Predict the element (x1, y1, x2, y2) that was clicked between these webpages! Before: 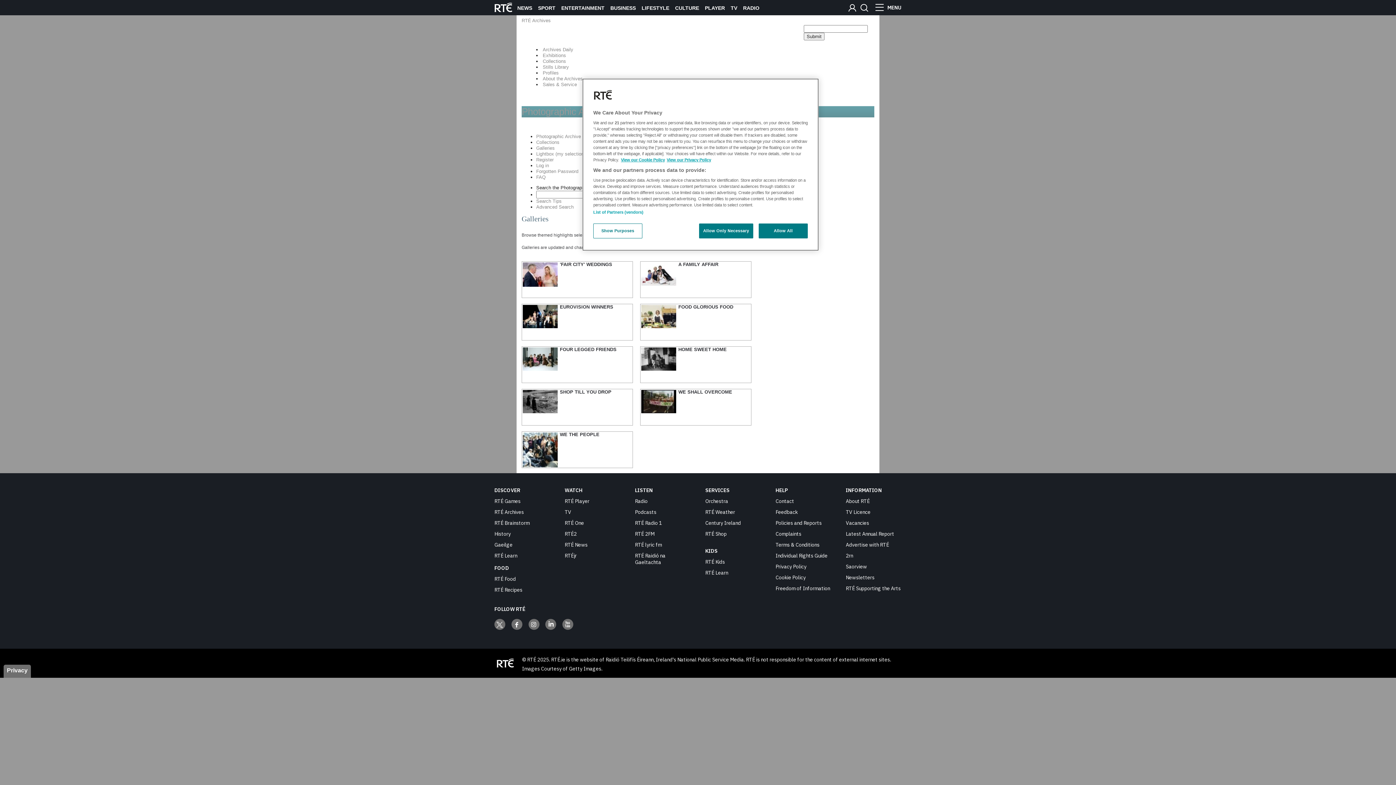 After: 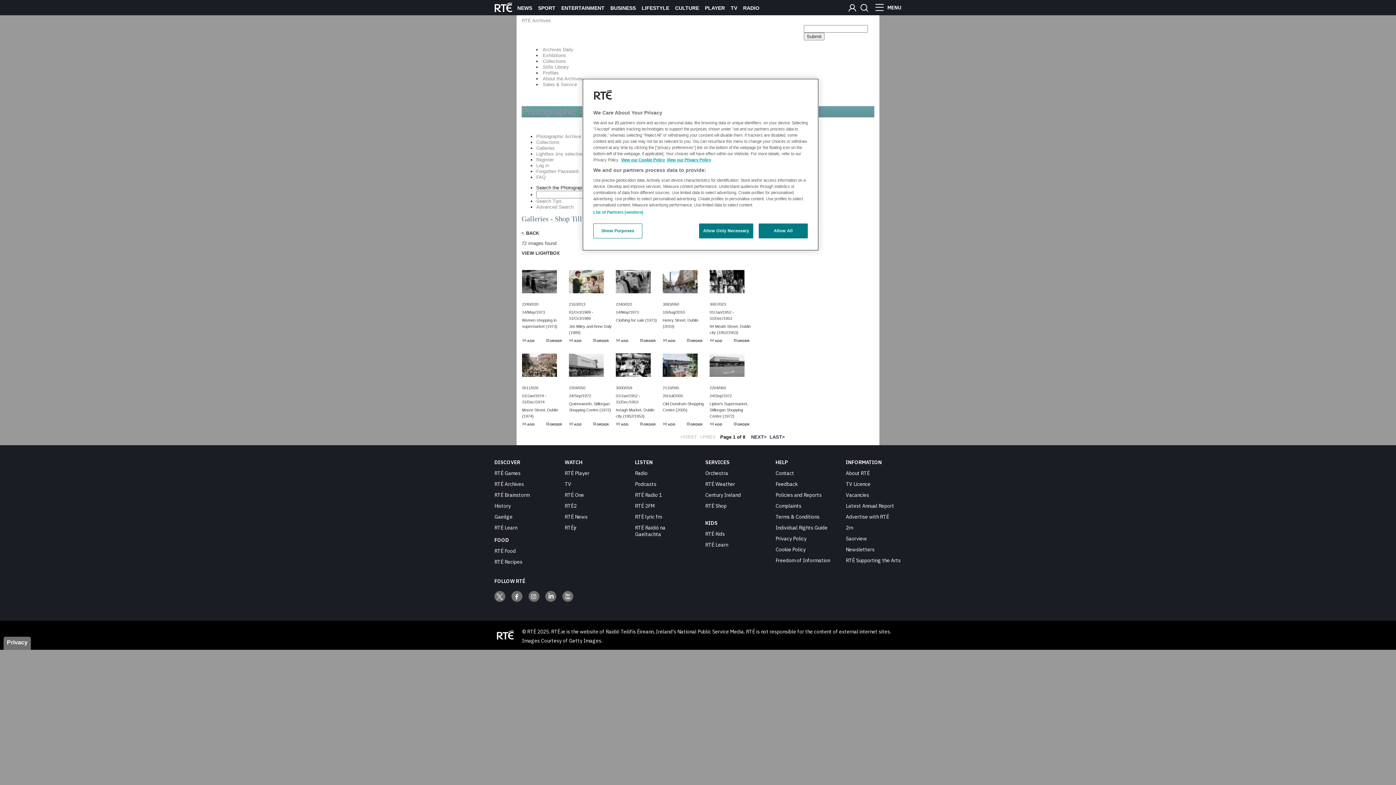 Action: bbox: (522, 389, 558, 414)